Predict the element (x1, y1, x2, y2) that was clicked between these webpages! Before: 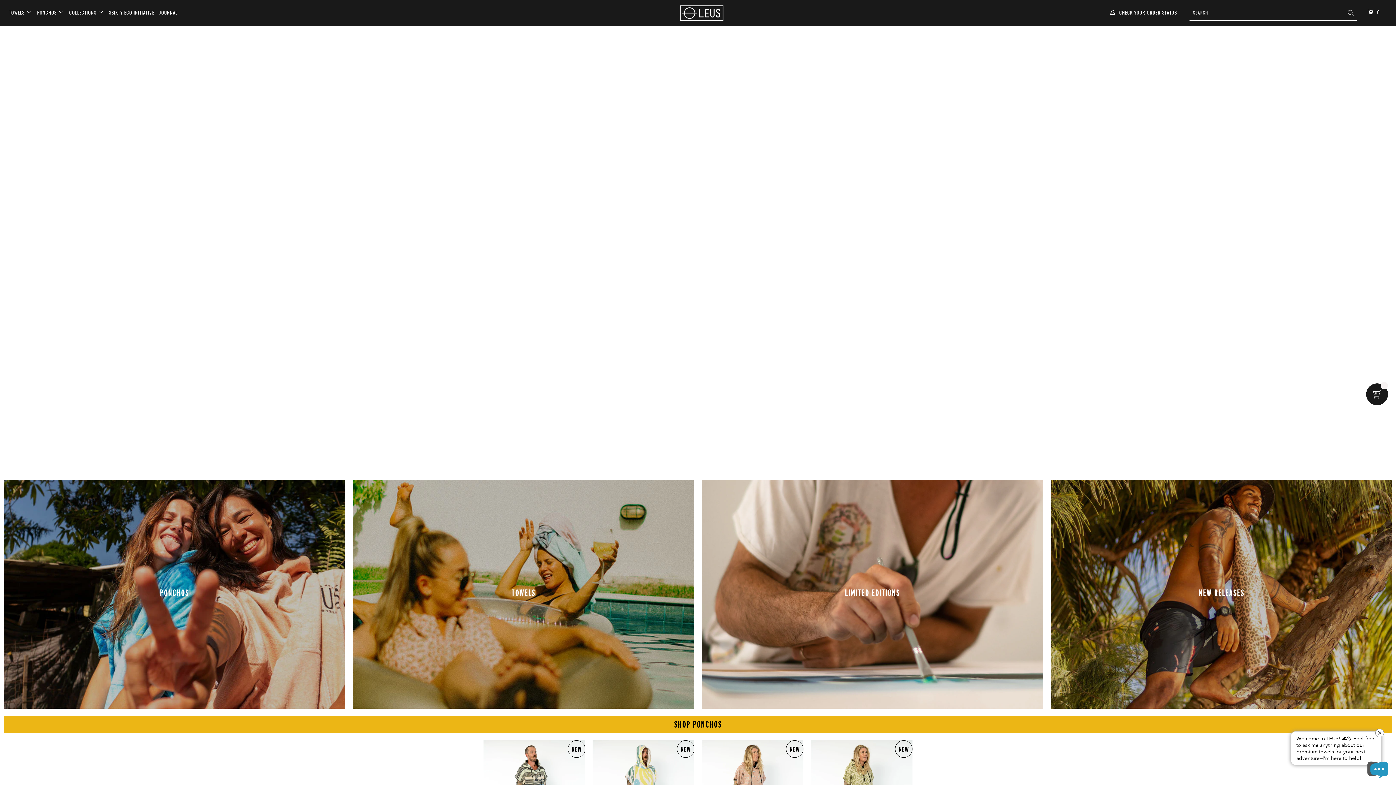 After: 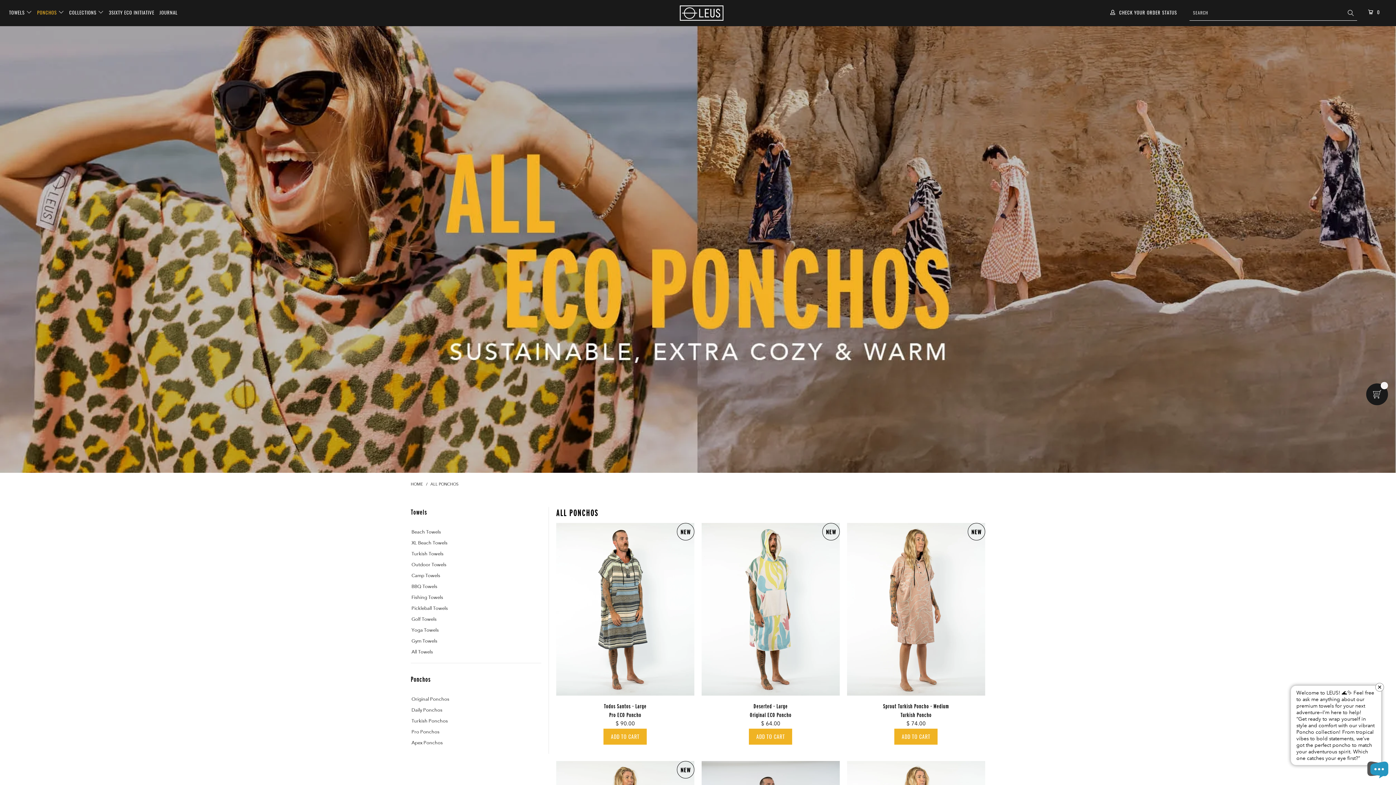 Action: label: PONCHOS  bbox: (37, 3, 64, 21)